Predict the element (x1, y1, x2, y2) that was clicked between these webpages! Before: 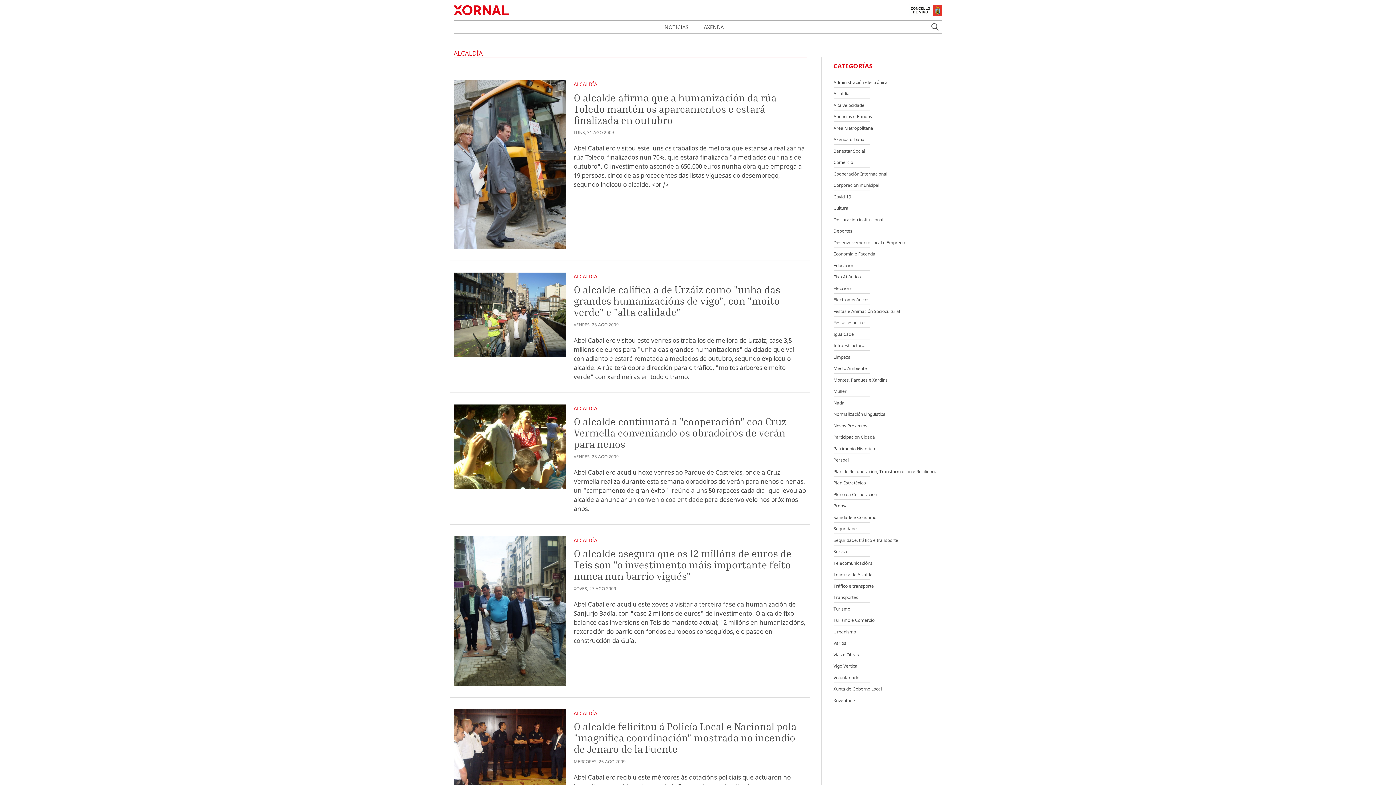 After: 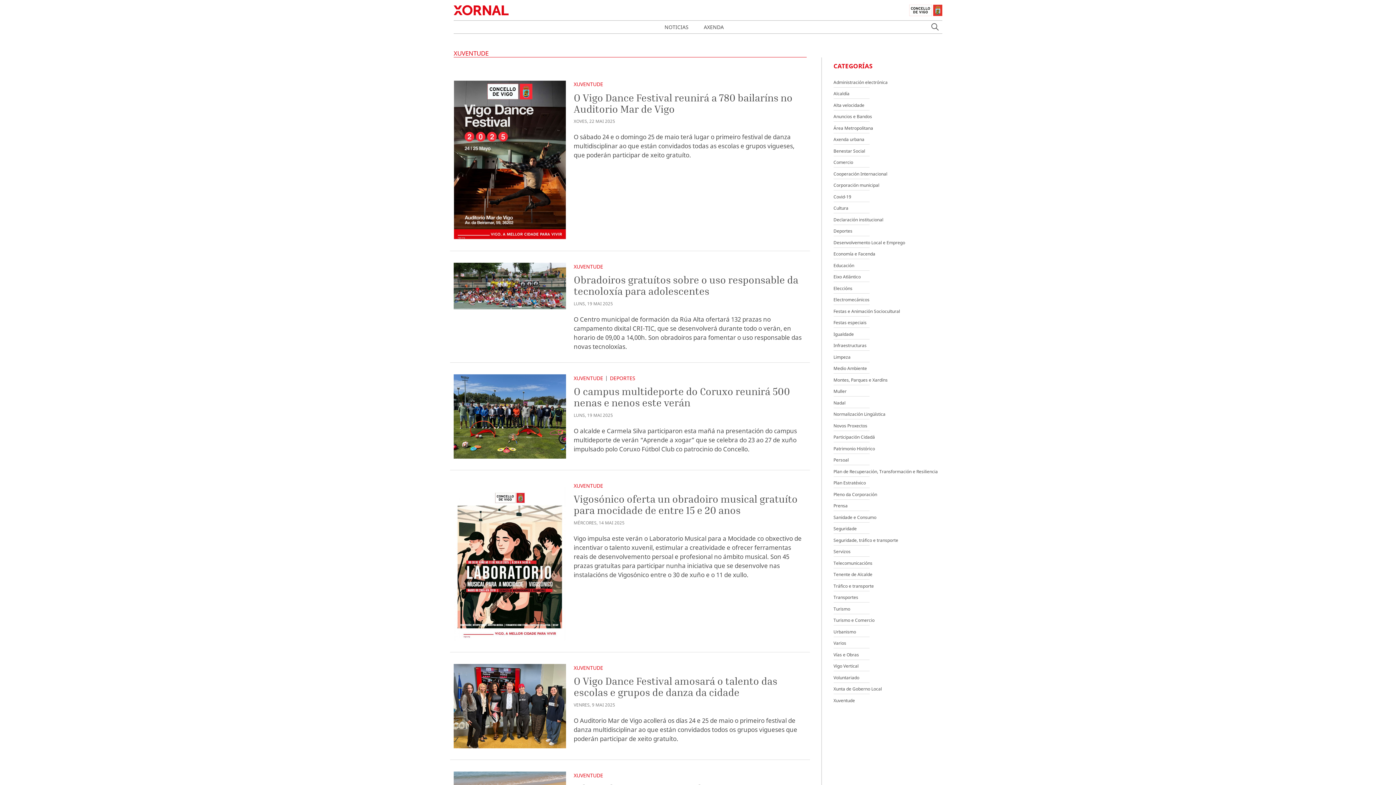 Action: bbox: (833, 697, 855, 703) label: Xuventude